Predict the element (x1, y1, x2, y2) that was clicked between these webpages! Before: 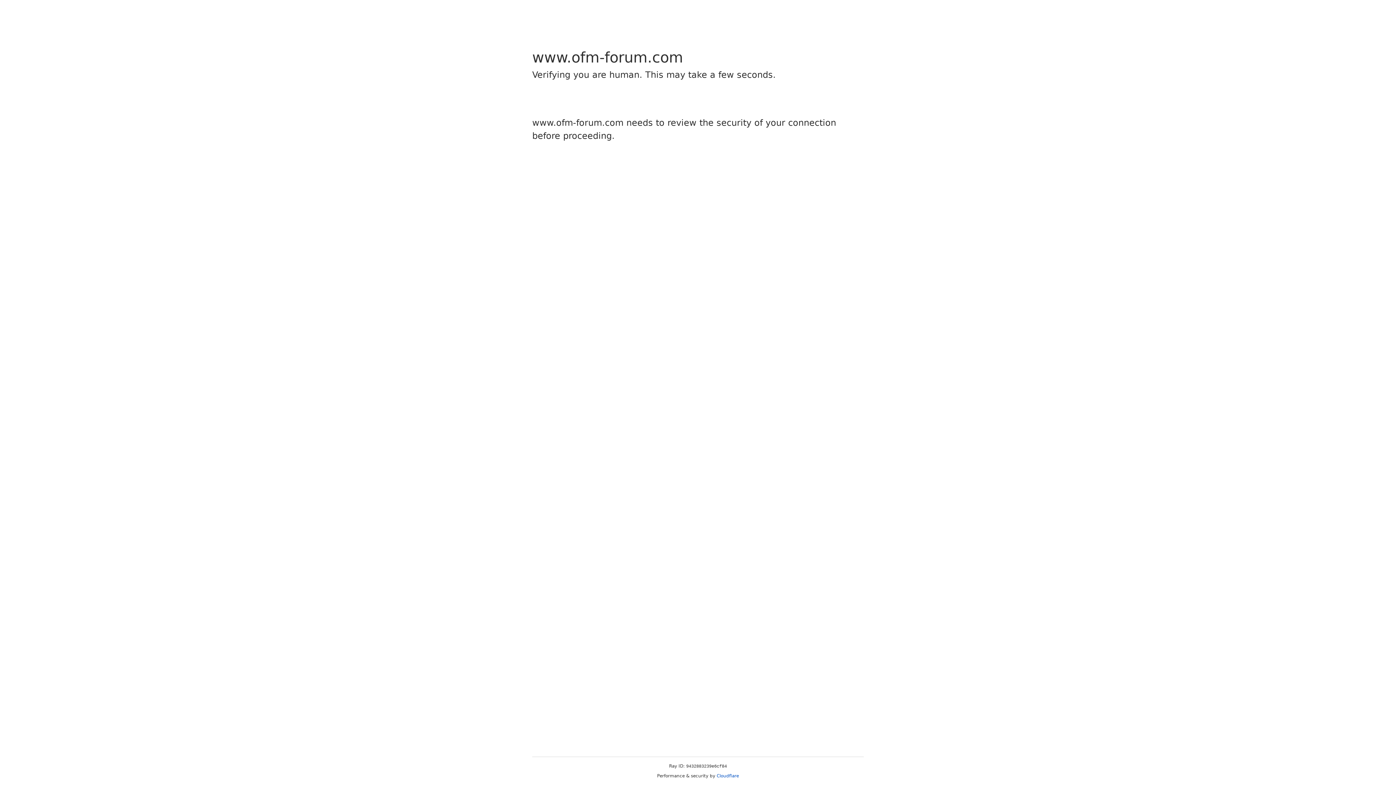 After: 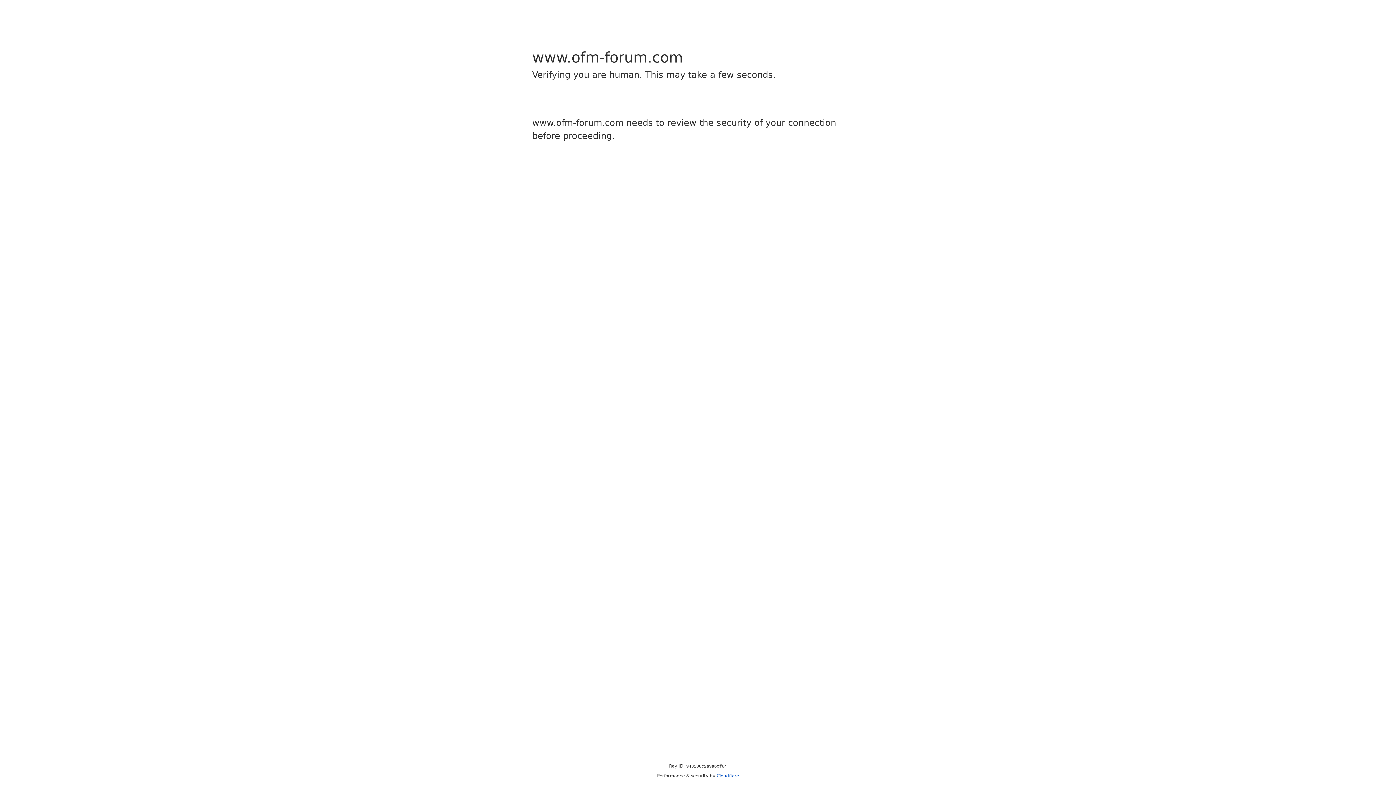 Action: label: Cloudflare bbox: (716, 773, 739, 778)